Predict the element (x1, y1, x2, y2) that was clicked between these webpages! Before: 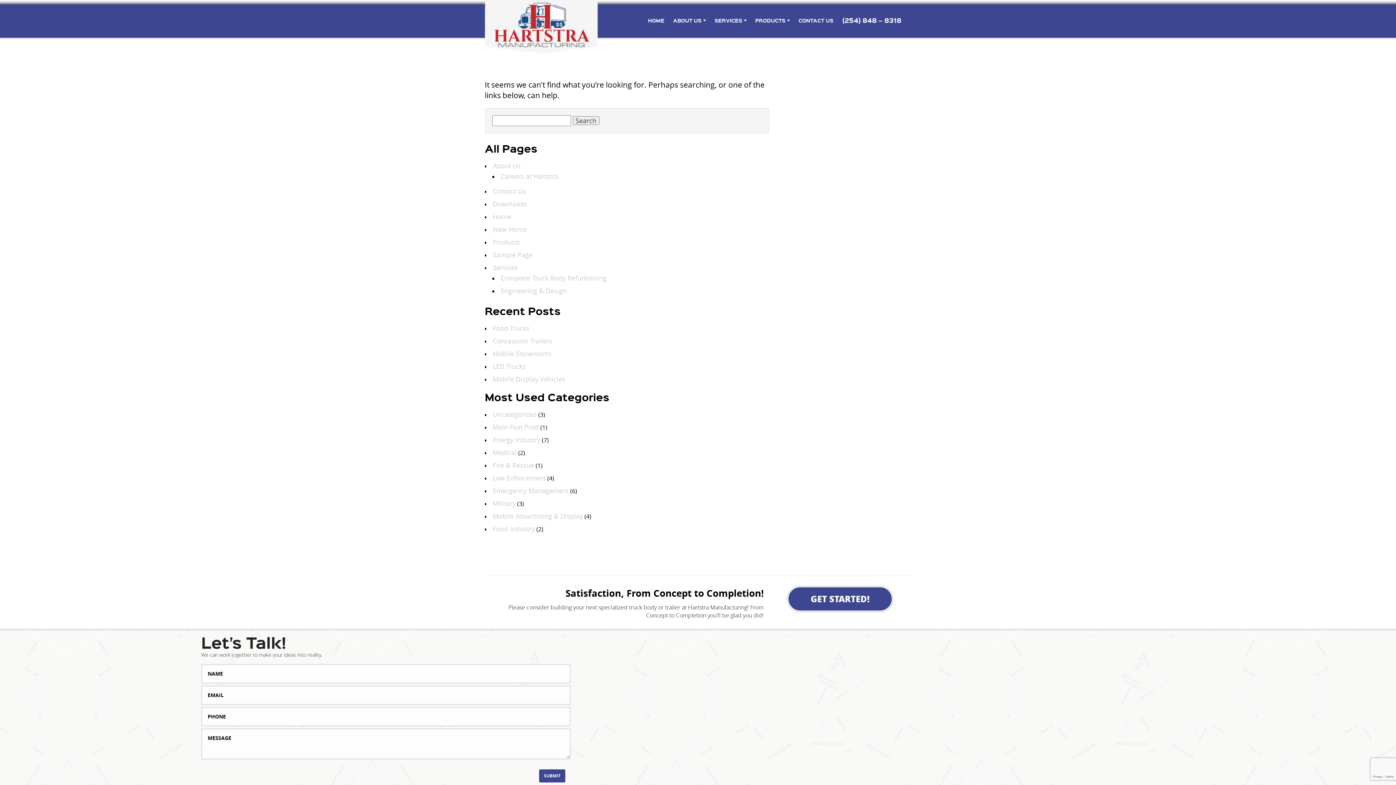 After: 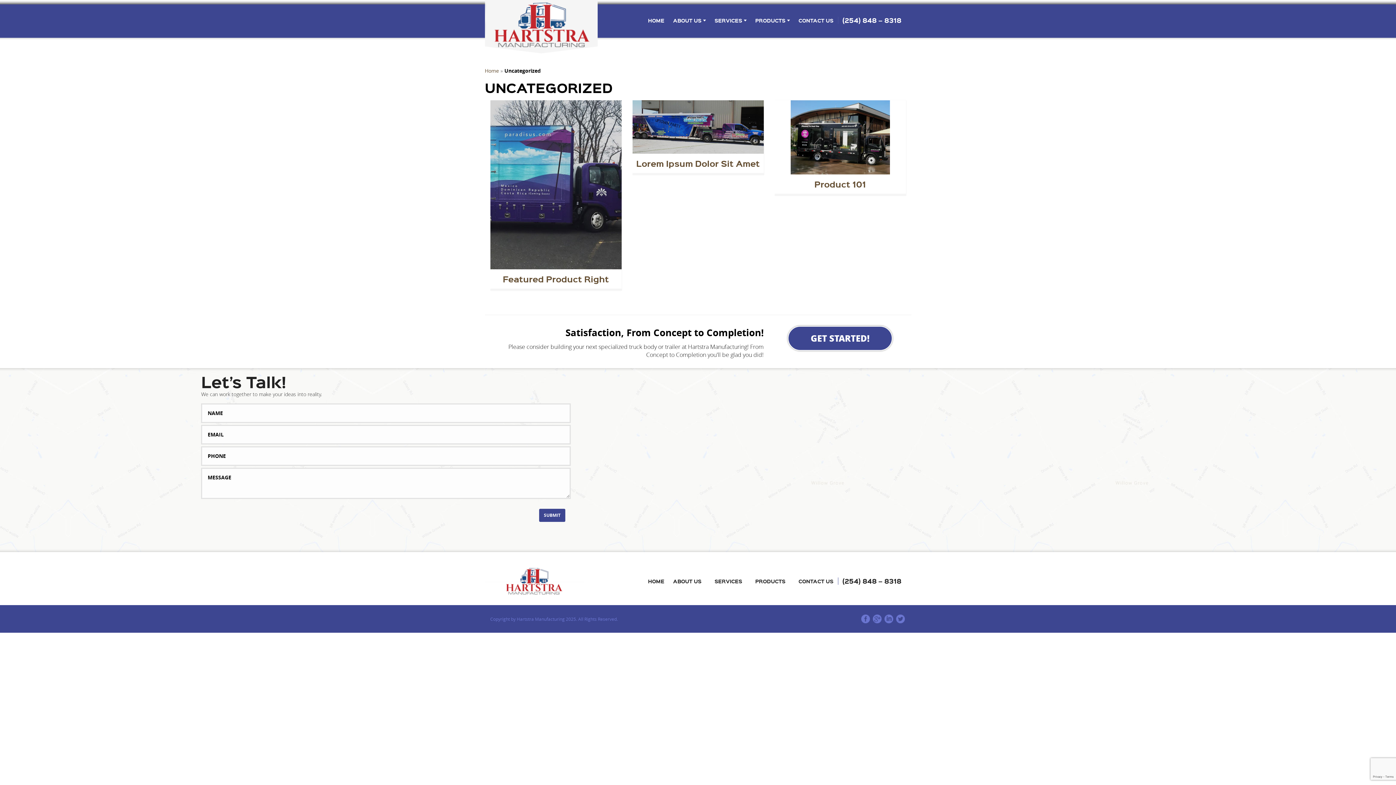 Action: label: Uncategorized bbox: (492, 410, 536, 418)